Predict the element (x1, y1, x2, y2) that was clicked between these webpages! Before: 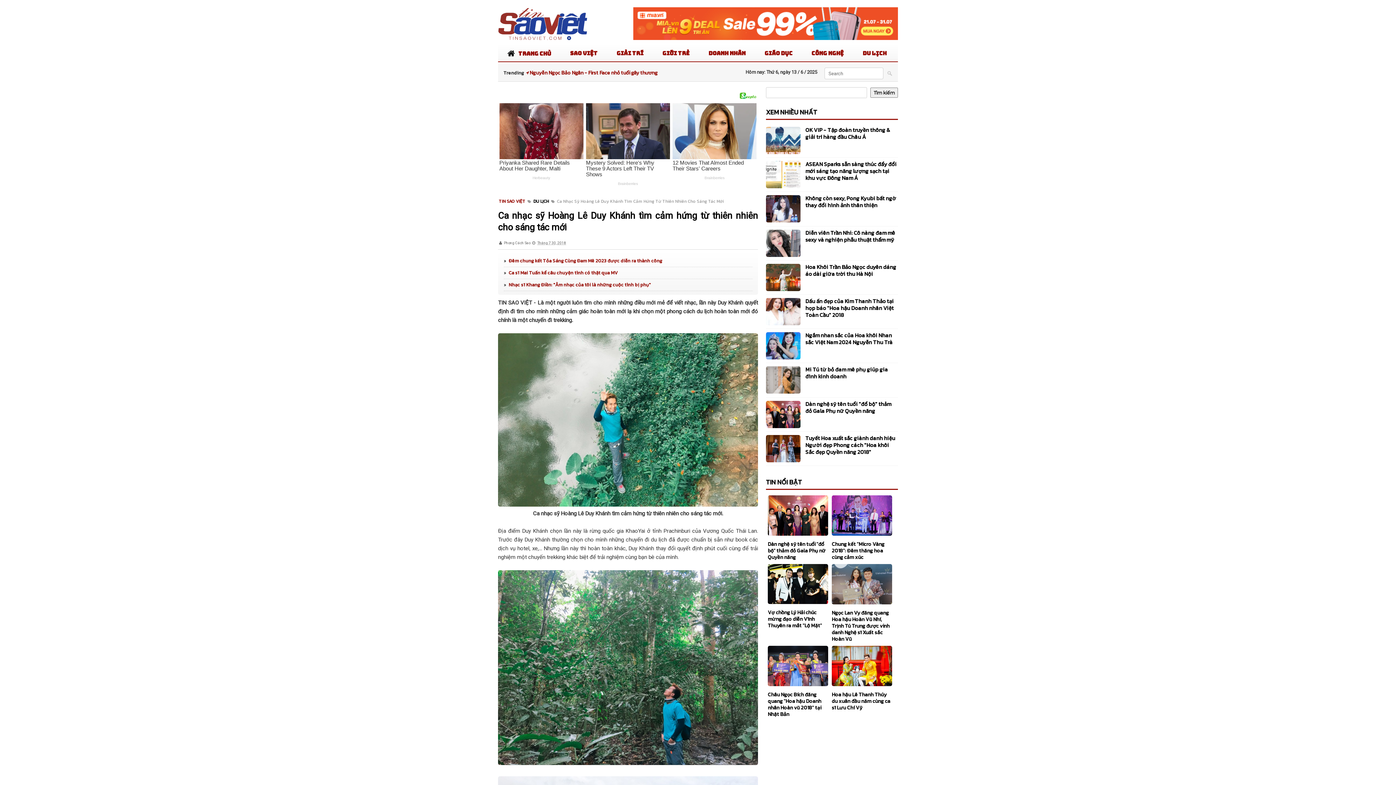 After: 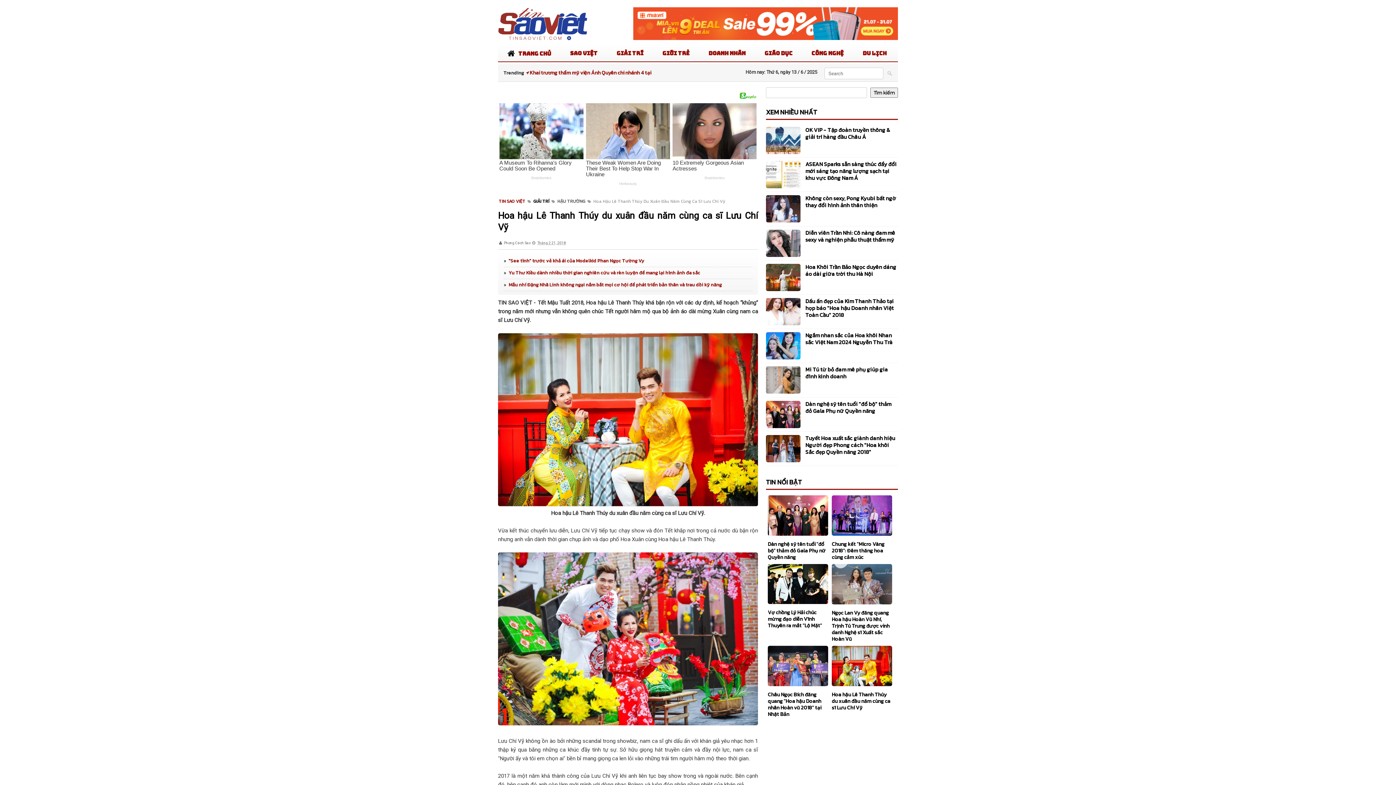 Action: label: Hoa hậu Lê Thanh Thúy du xuân đầu năm cùng ca sĩ Lưu Chí Vỹ bbox: (832, 684, 892, 711)